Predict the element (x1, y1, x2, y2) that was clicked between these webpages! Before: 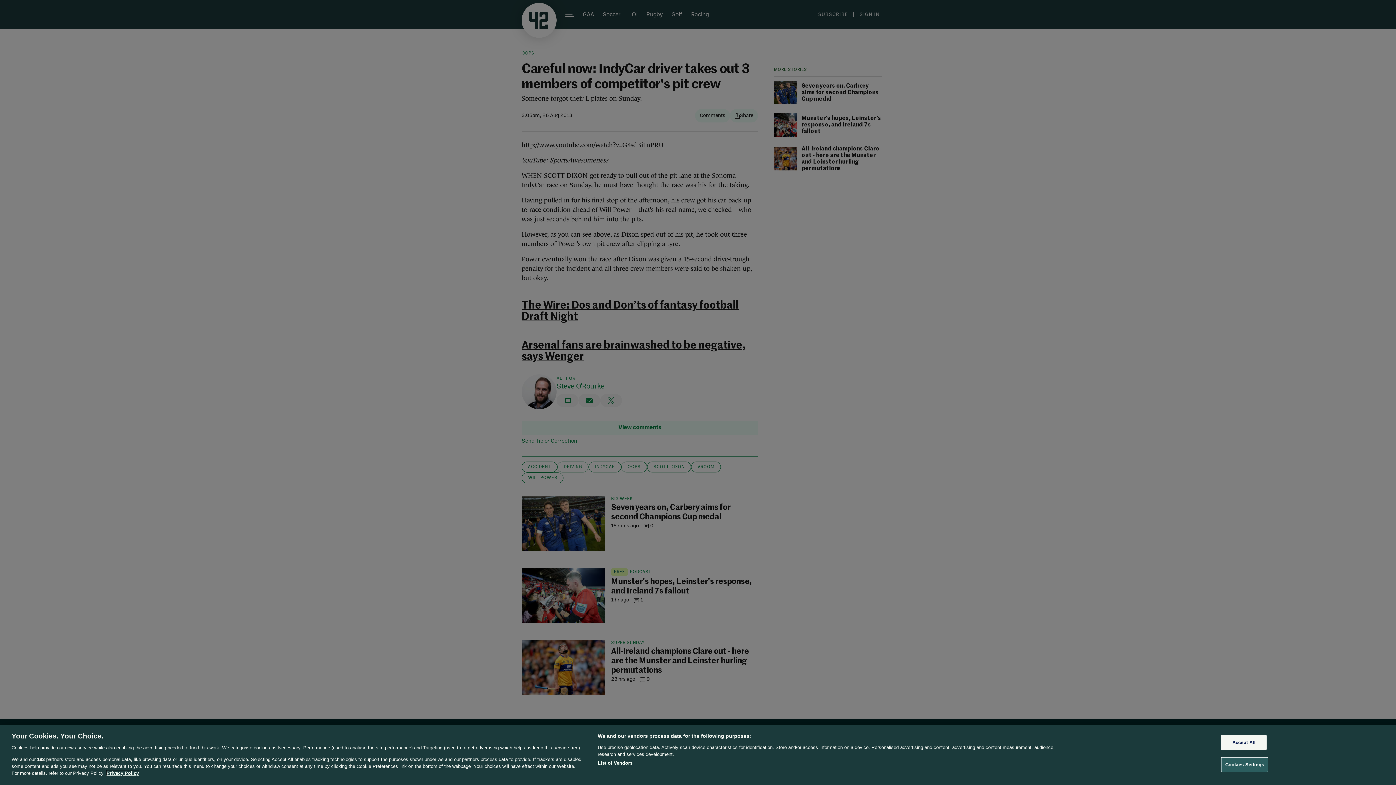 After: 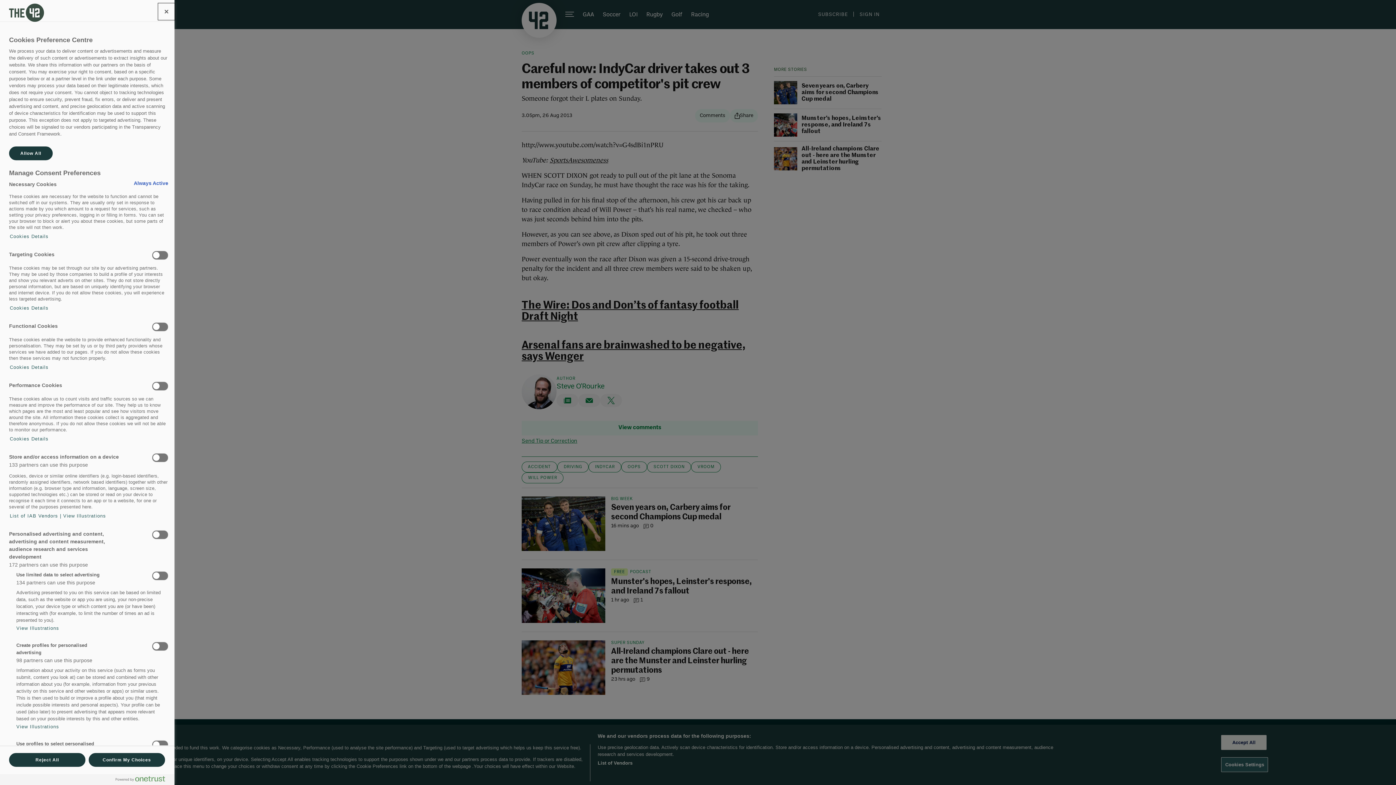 Action: label: Cookies Settings bbox: (1221, 757, 1268, 772)